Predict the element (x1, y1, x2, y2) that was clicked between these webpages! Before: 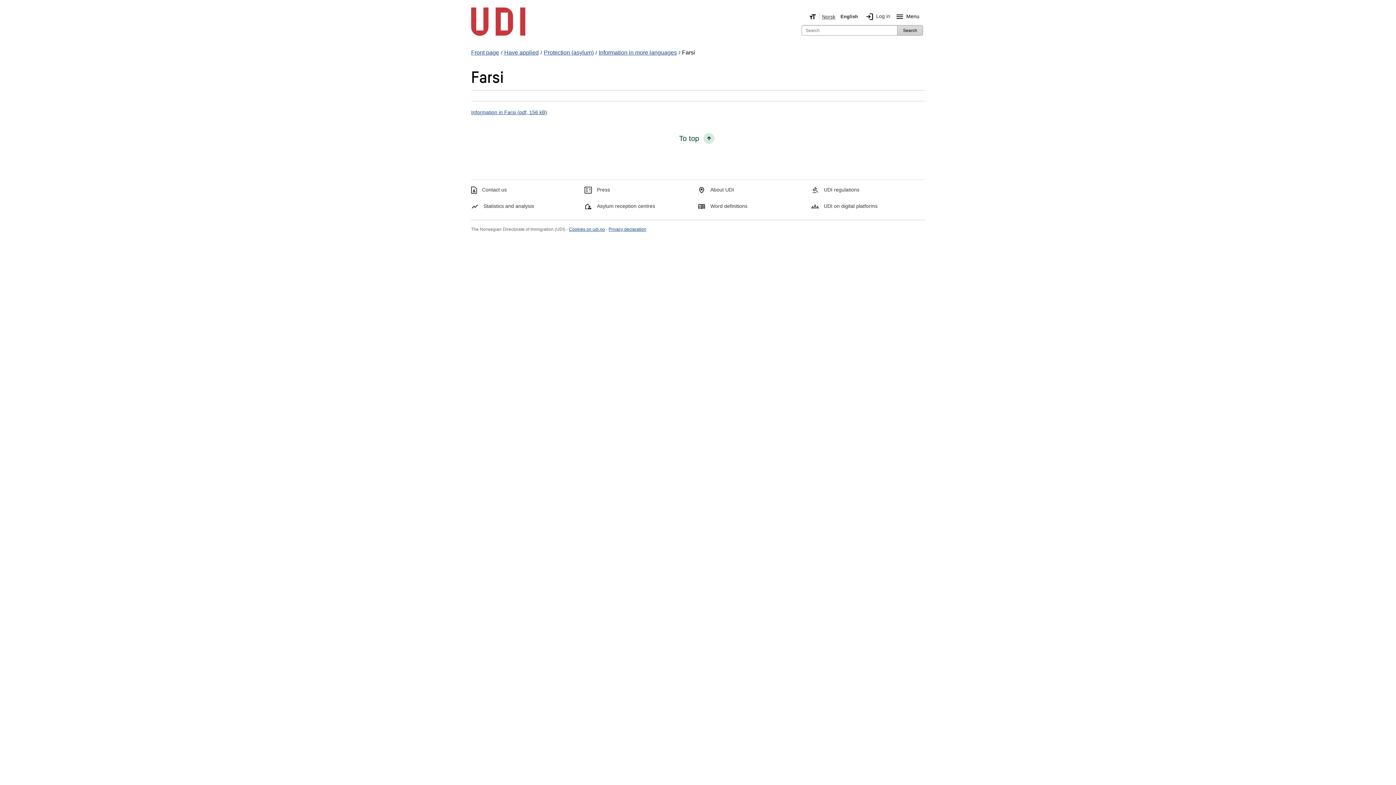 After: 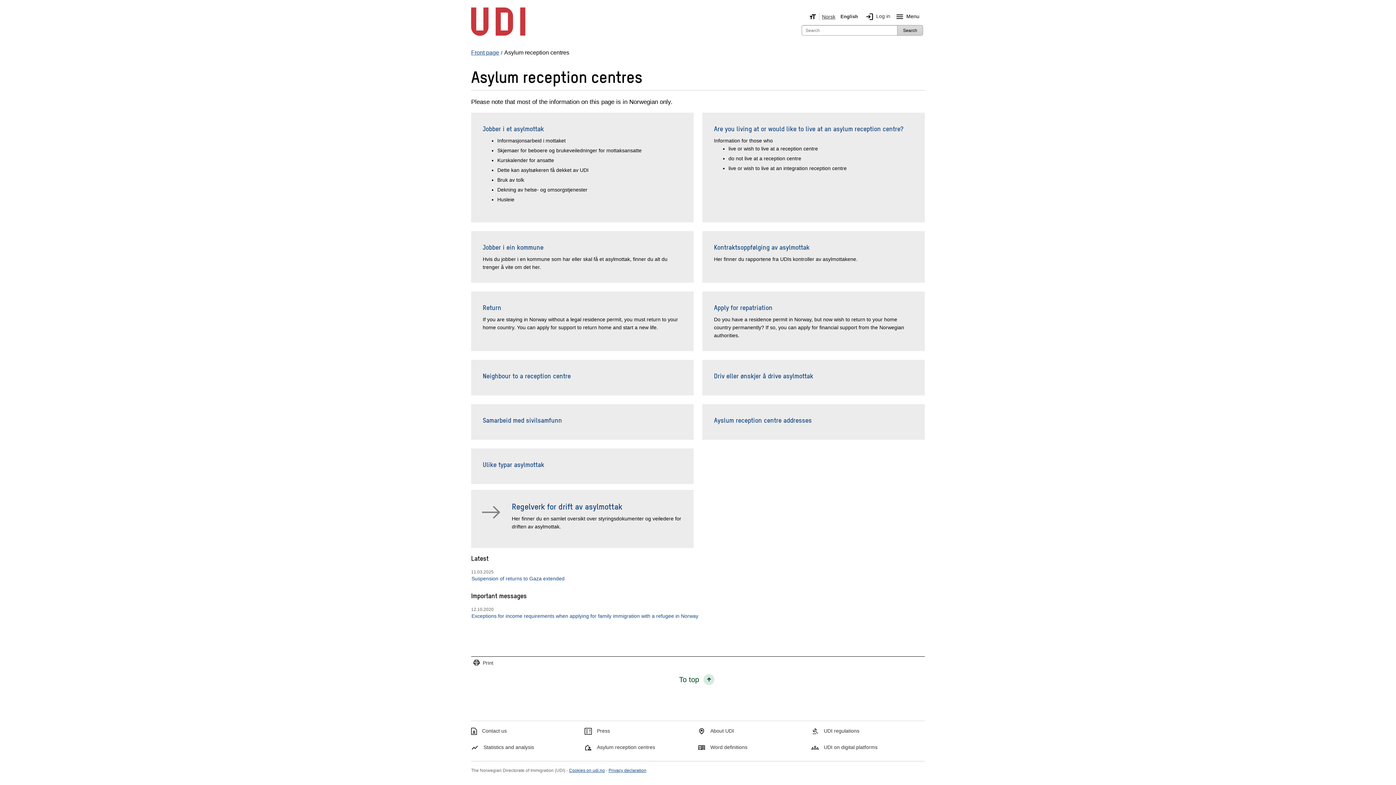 Action: label: Asylum reception centres bbox: (597, 202, 655, 209)